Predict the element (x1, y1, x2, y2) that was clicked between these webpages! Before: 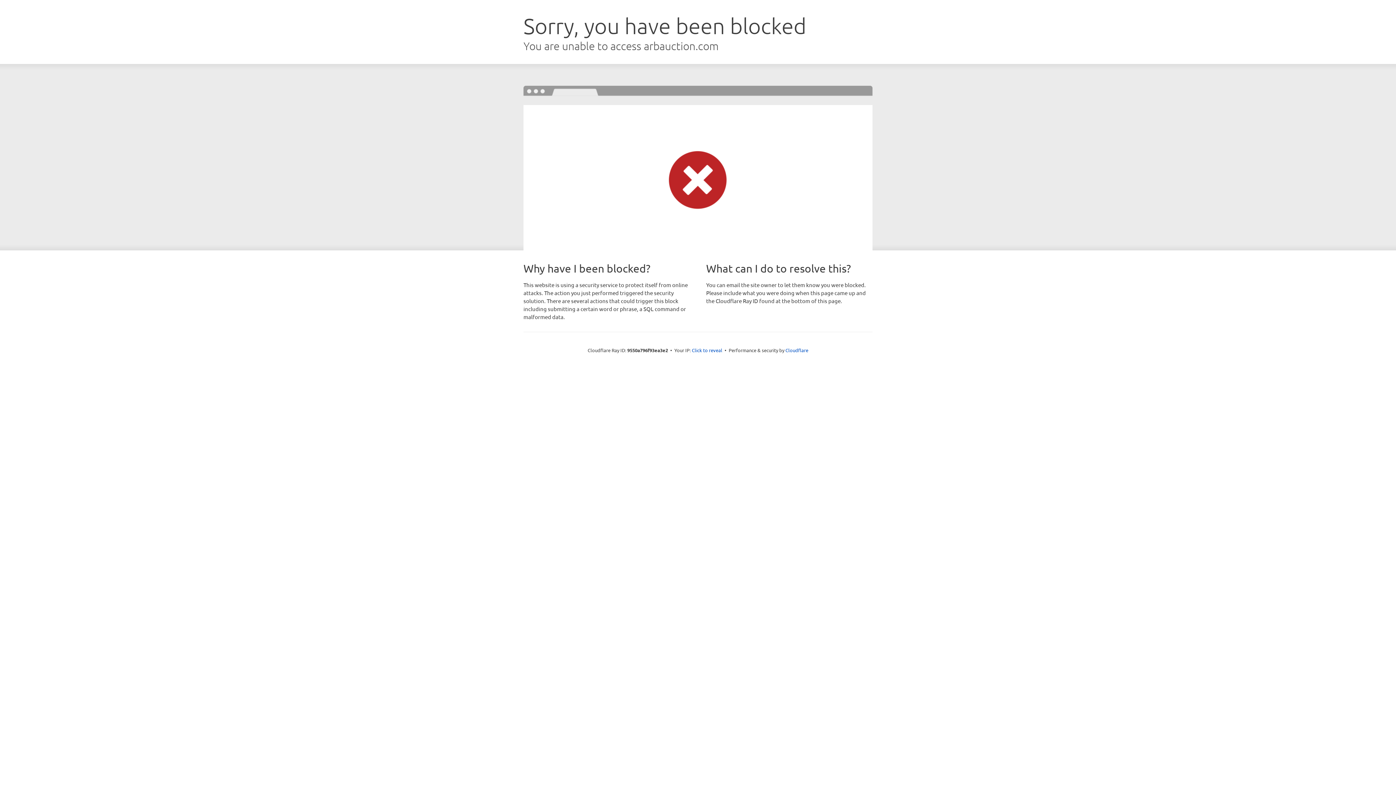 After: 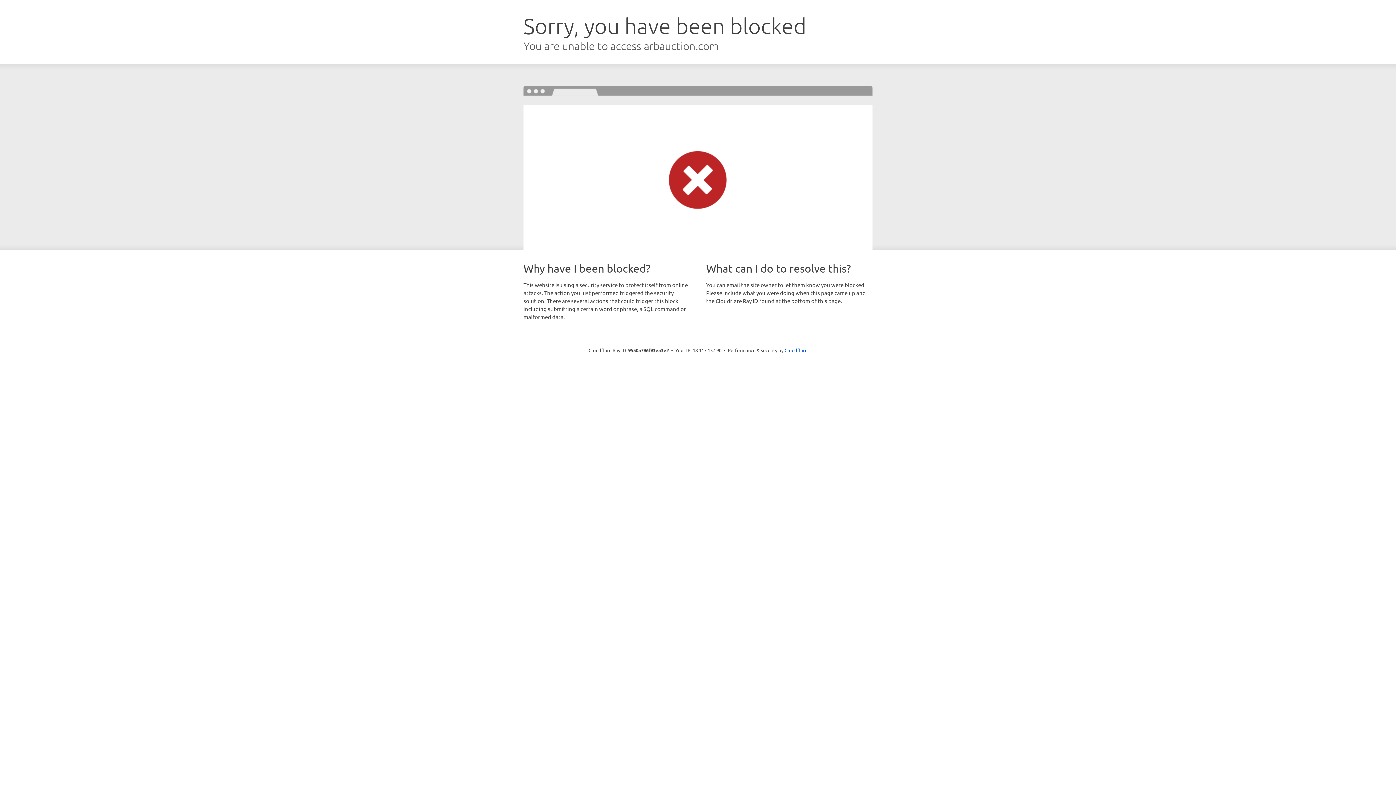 Action: bbox: (692, 346, 722, 353) label: Click to reveal